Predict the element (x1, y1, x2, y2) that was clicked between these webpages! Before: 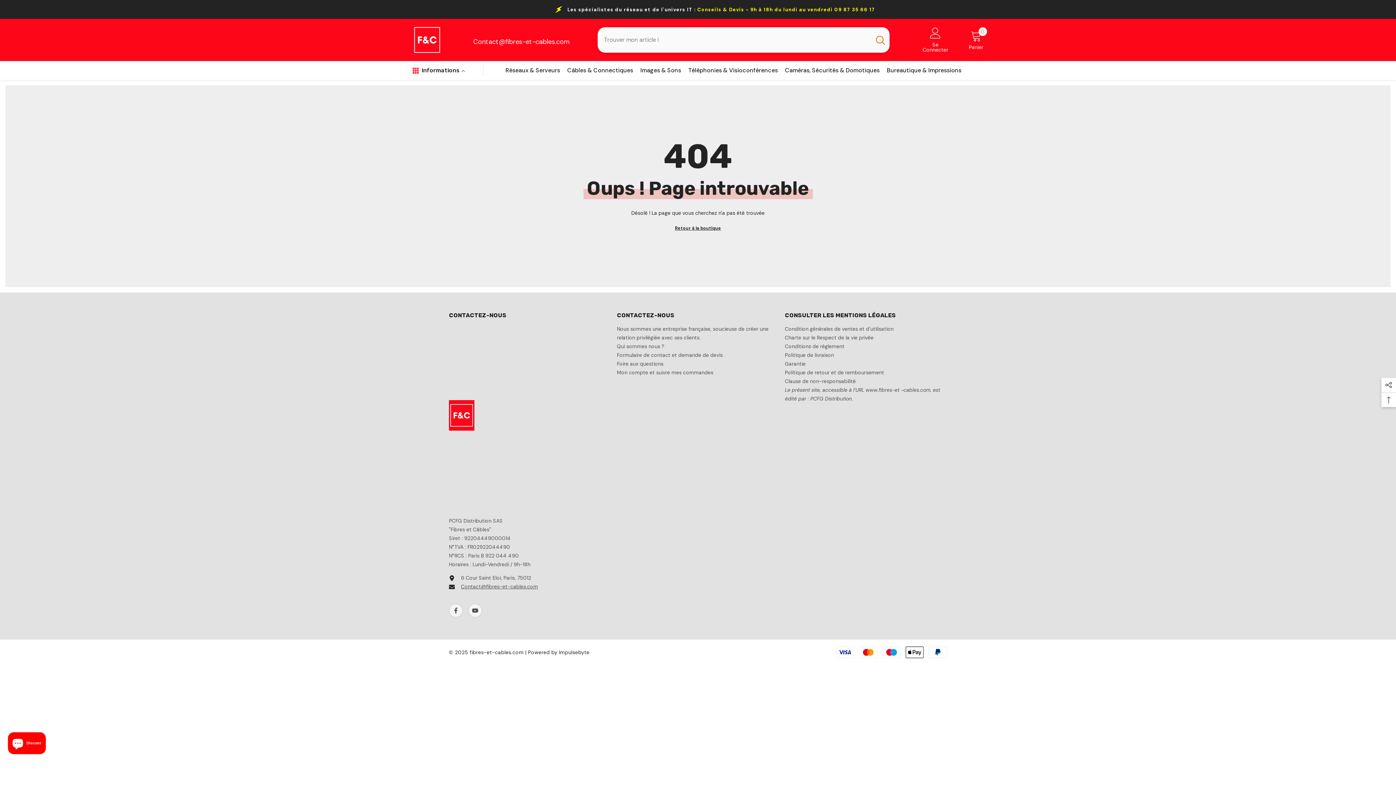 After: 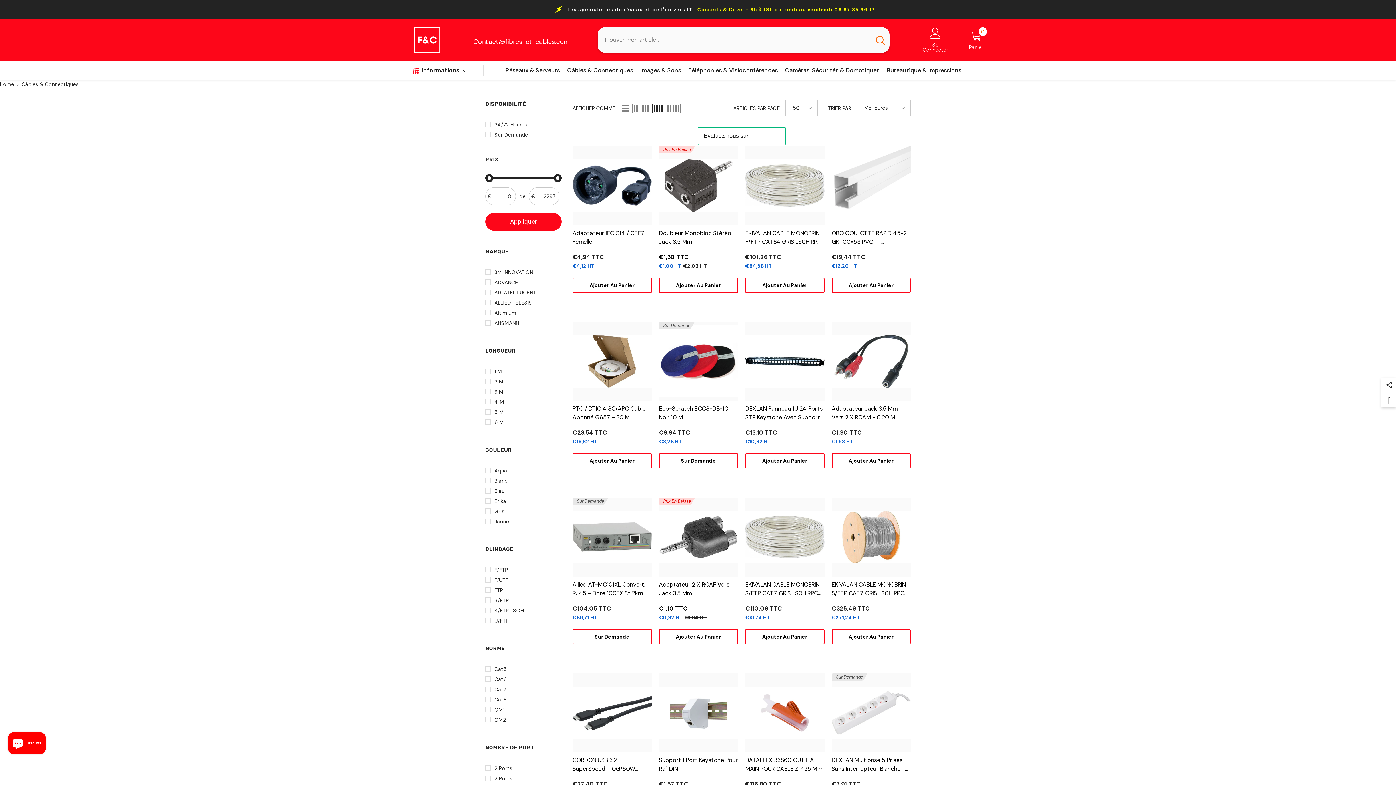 Action: bbox: (563, 66, 636, 80) label: Câbles & Connectiques